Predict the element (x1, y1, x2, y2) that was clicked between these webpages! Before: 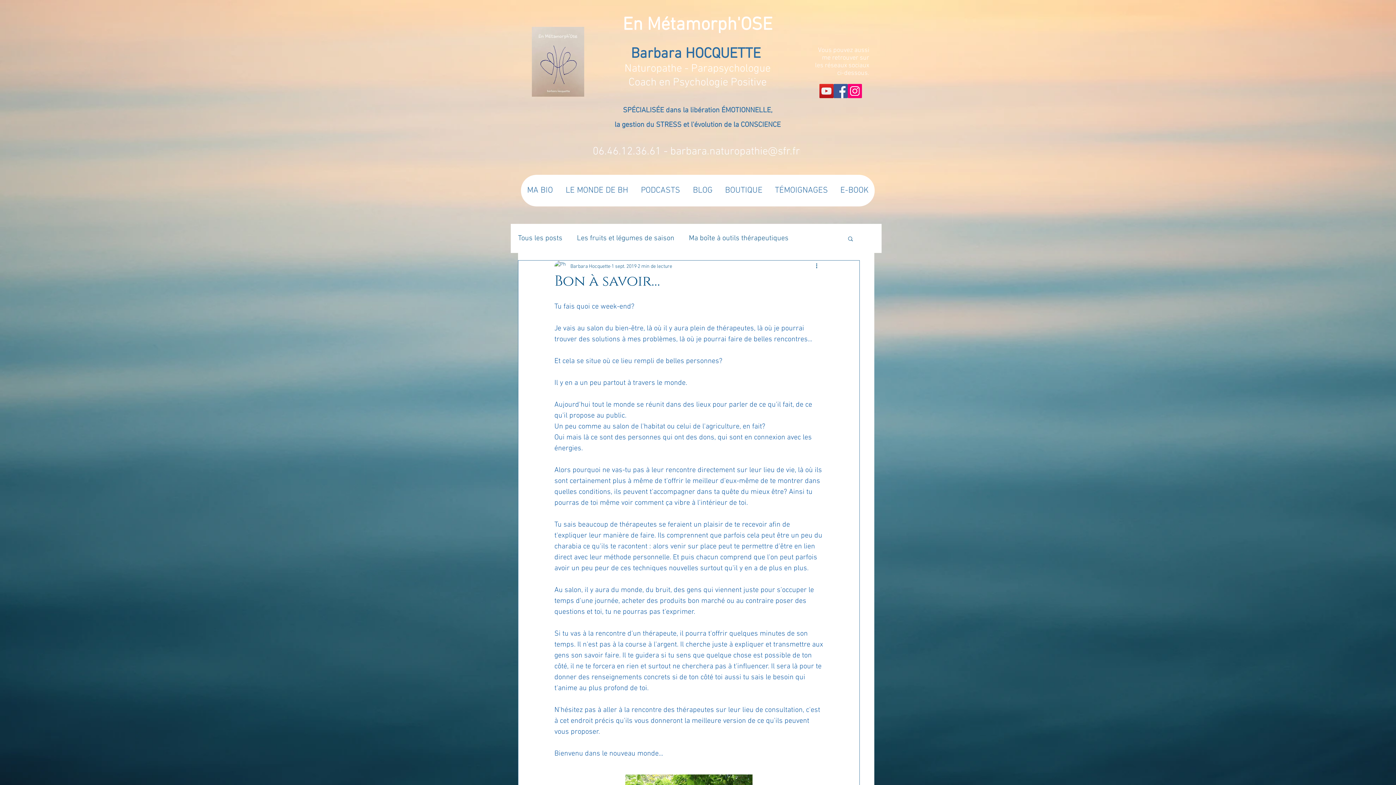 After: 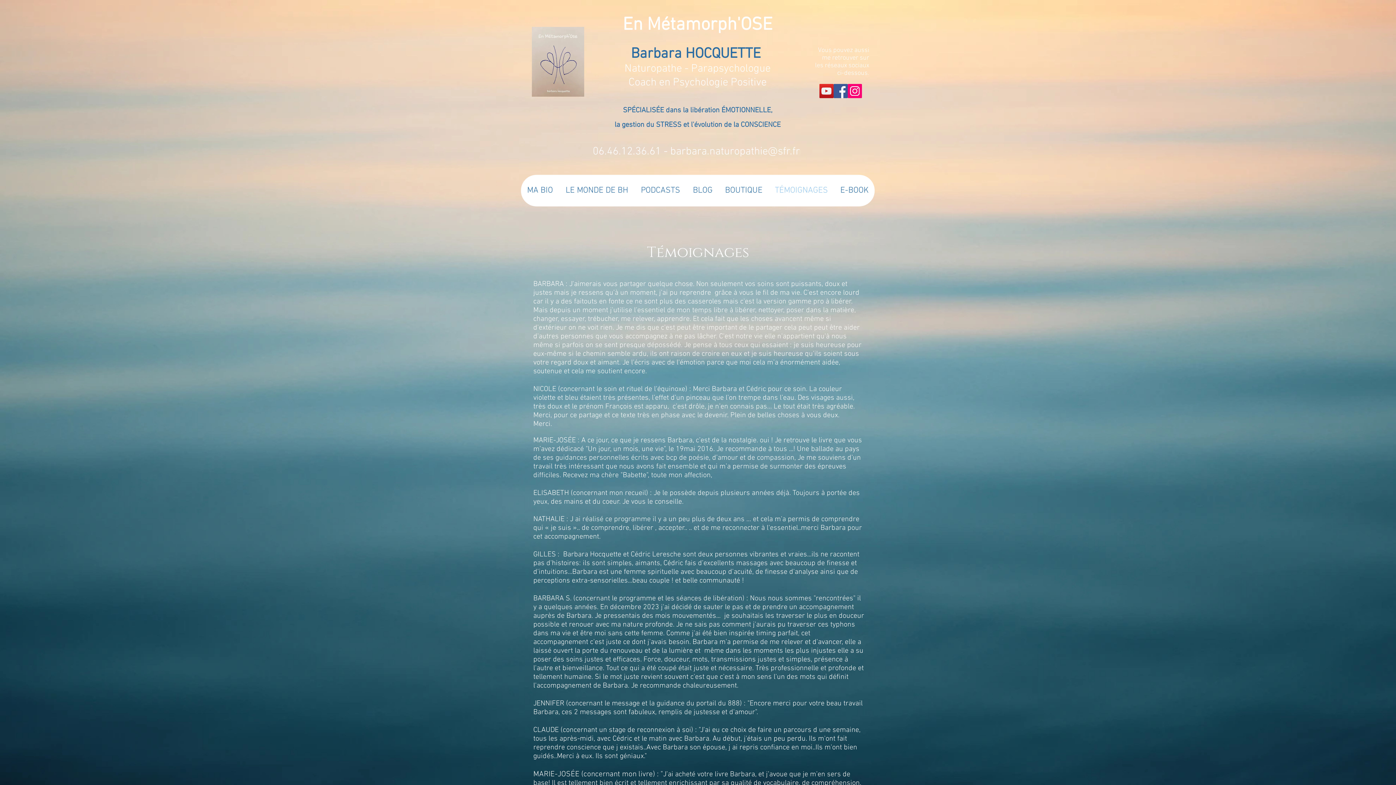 Action: label: TÉMOIGNAGES bbox: (768, 174, 834, 206)